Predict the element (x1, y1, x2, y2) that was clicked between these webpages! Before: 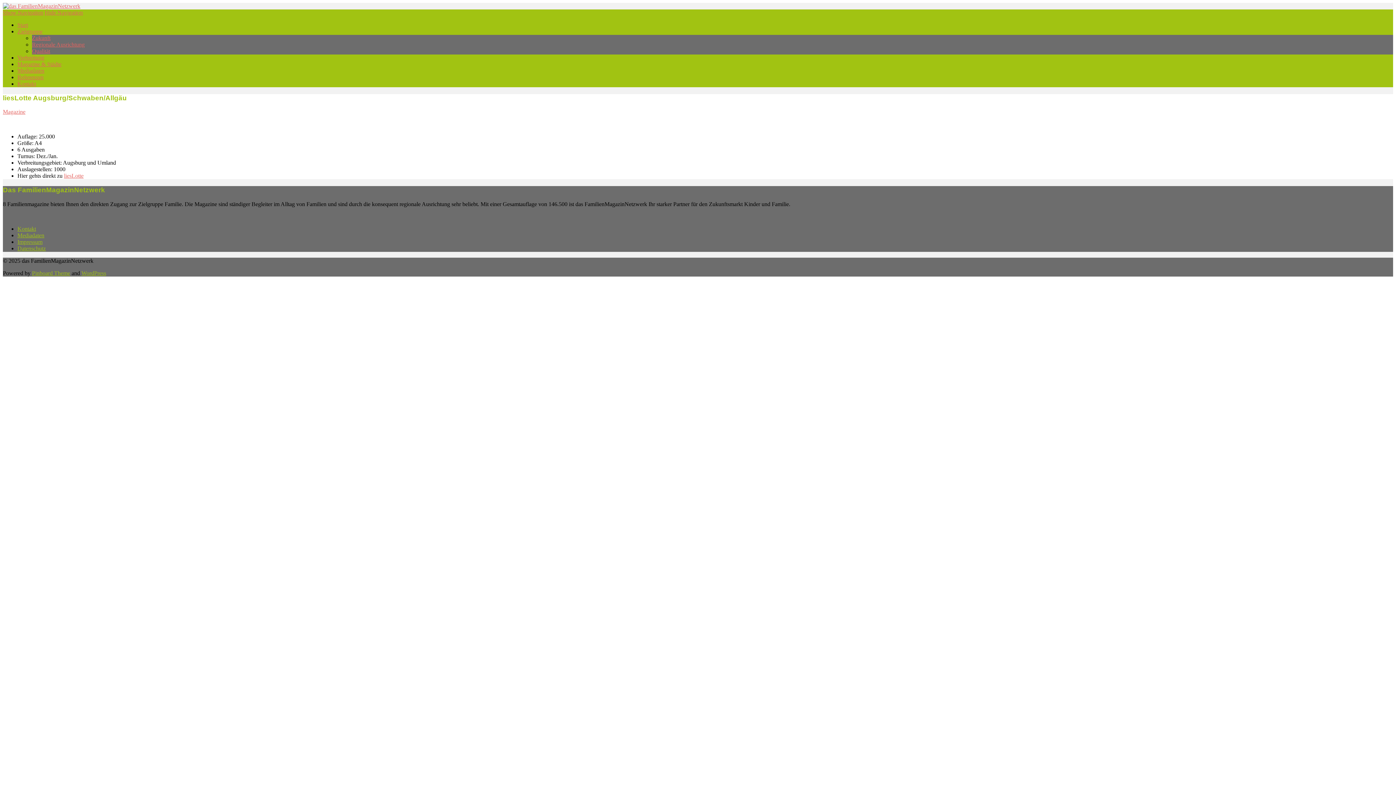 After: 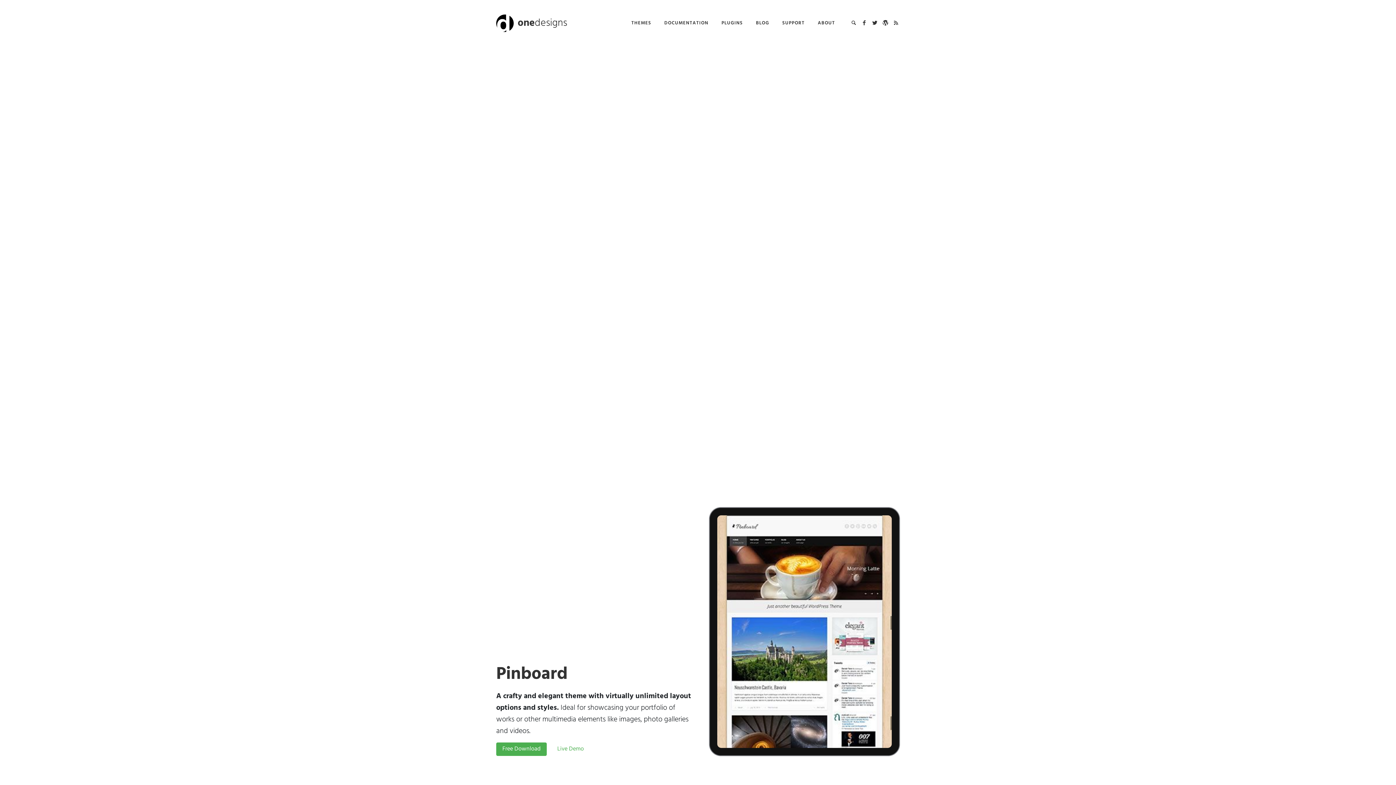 Action: bbox: (32, 270, 70, 276) label: Pinboard Theme